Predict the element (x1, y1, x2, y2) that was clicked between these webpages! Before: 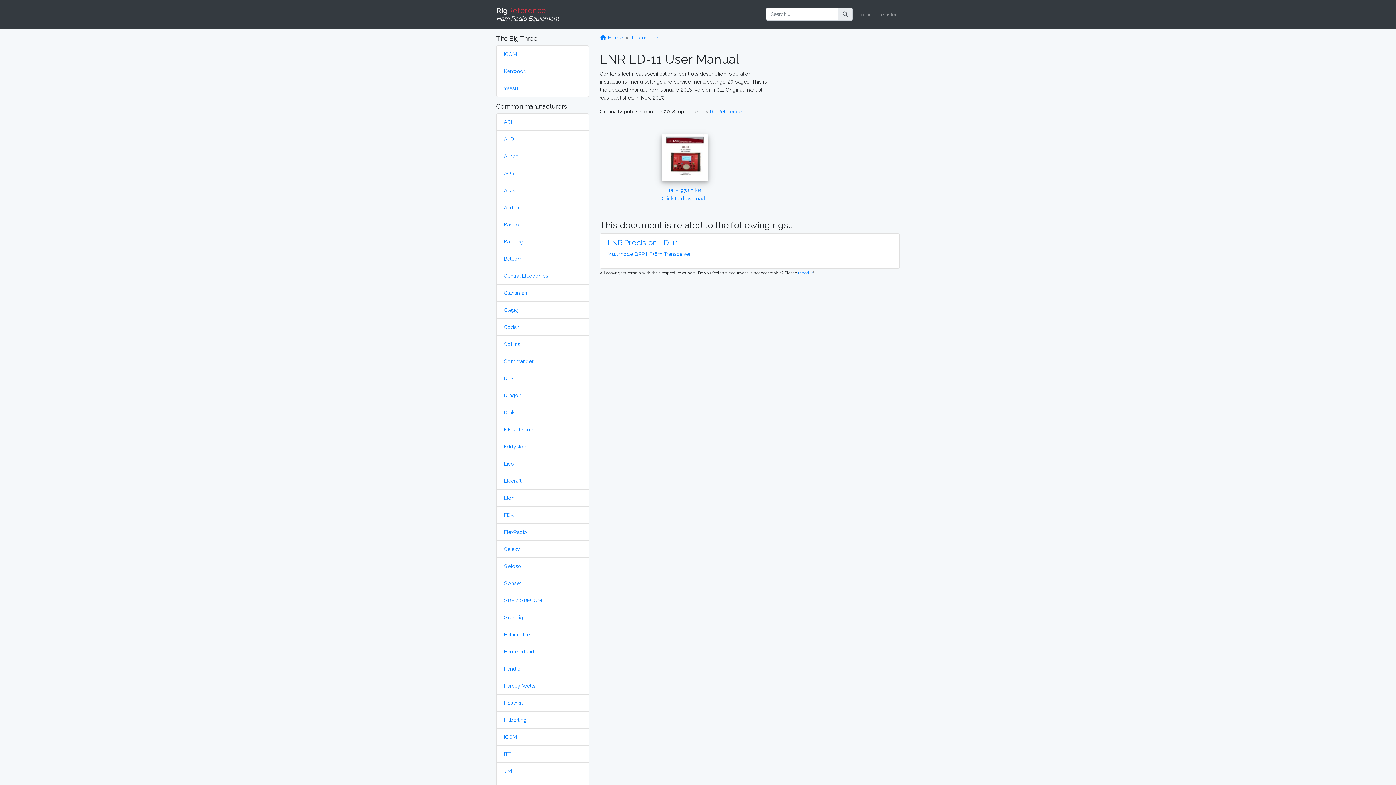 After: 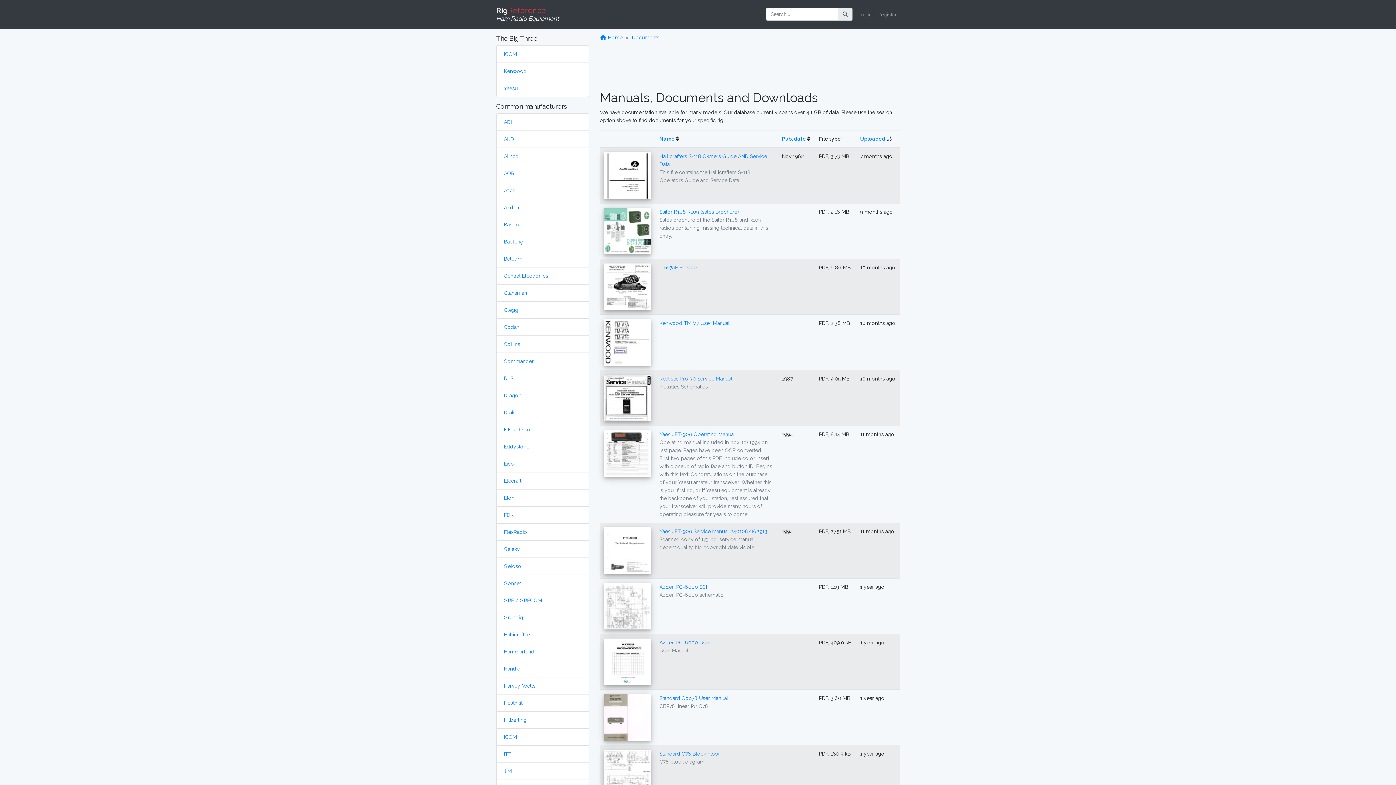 Action: bbox: (632, 34, 659, 40) label: Documents